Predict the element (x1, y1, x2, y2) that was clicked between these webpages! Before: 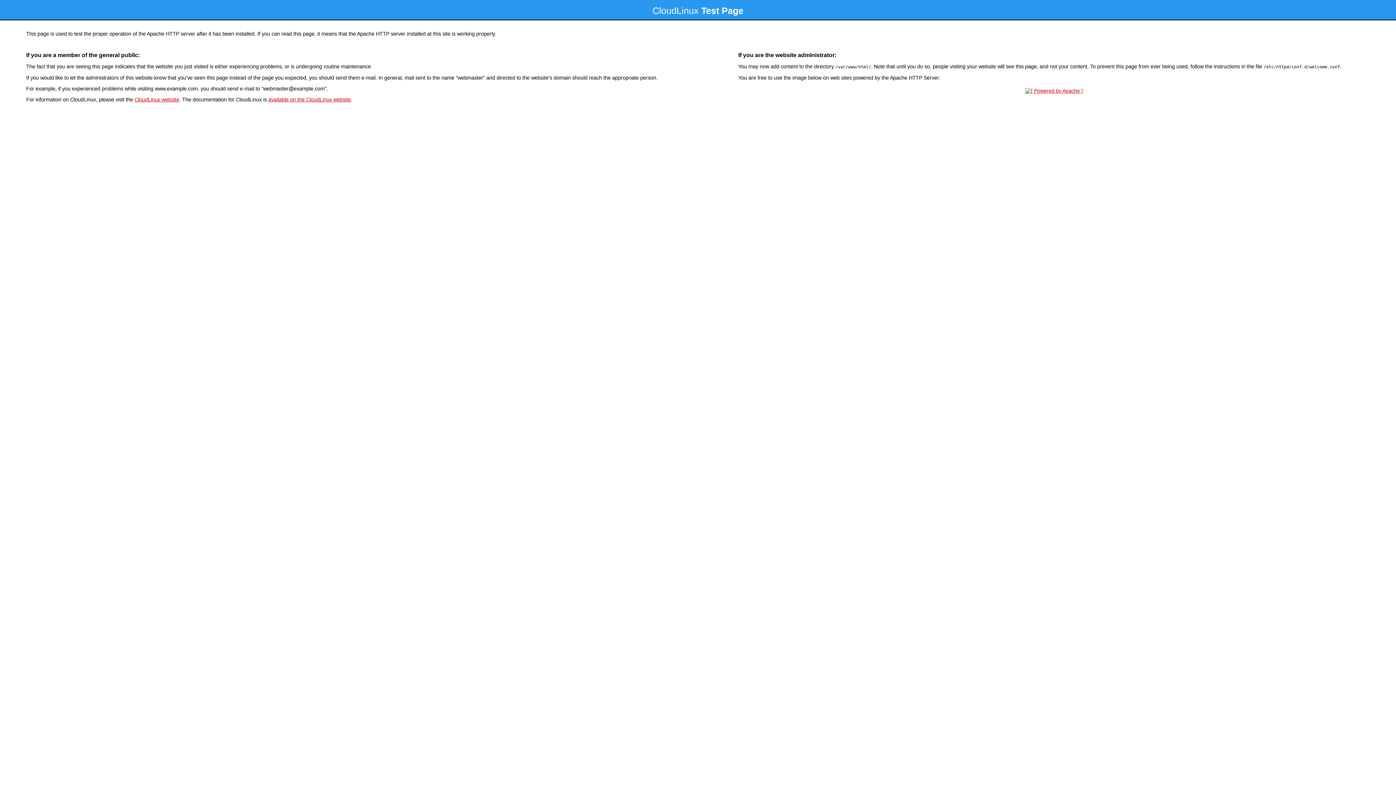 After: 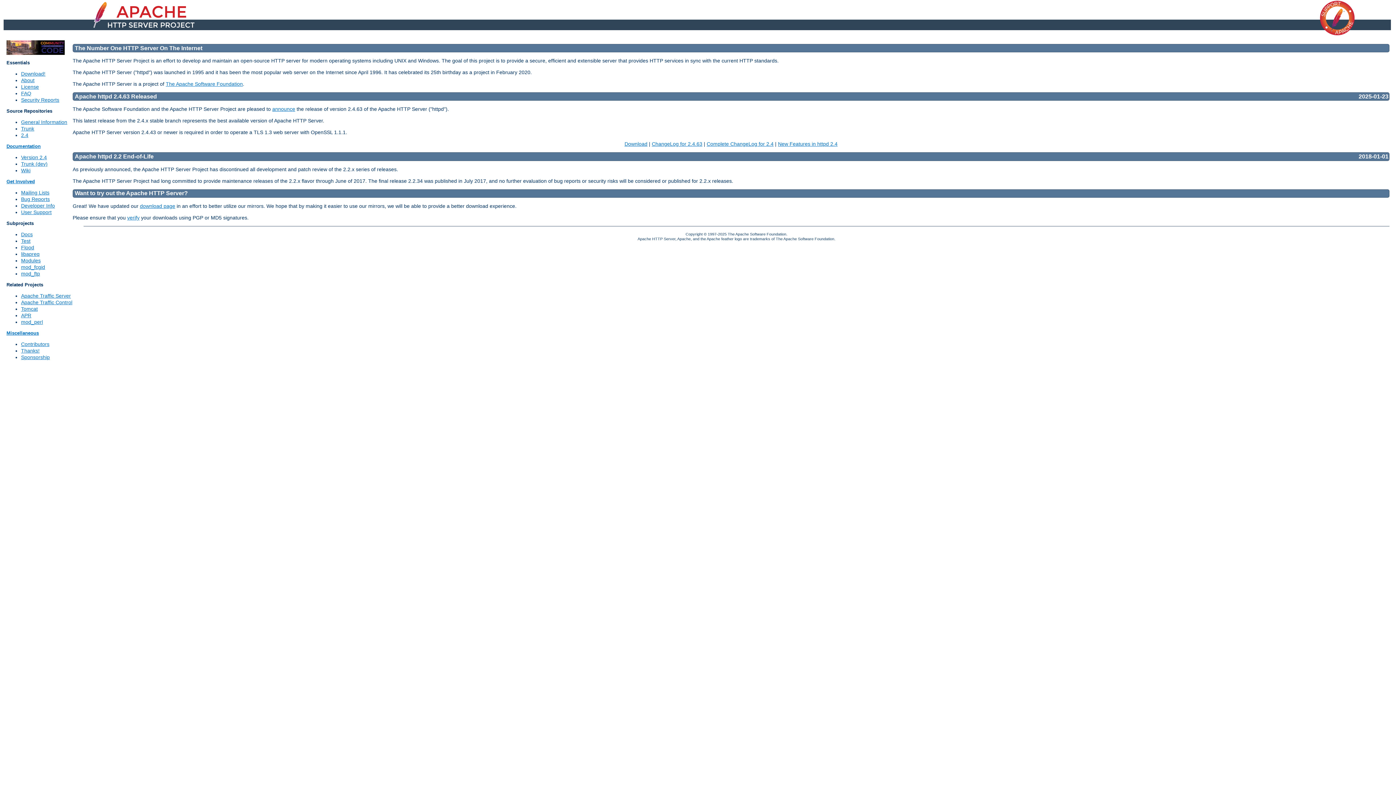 Action: bbox: (1023, 88, 1085, 93)